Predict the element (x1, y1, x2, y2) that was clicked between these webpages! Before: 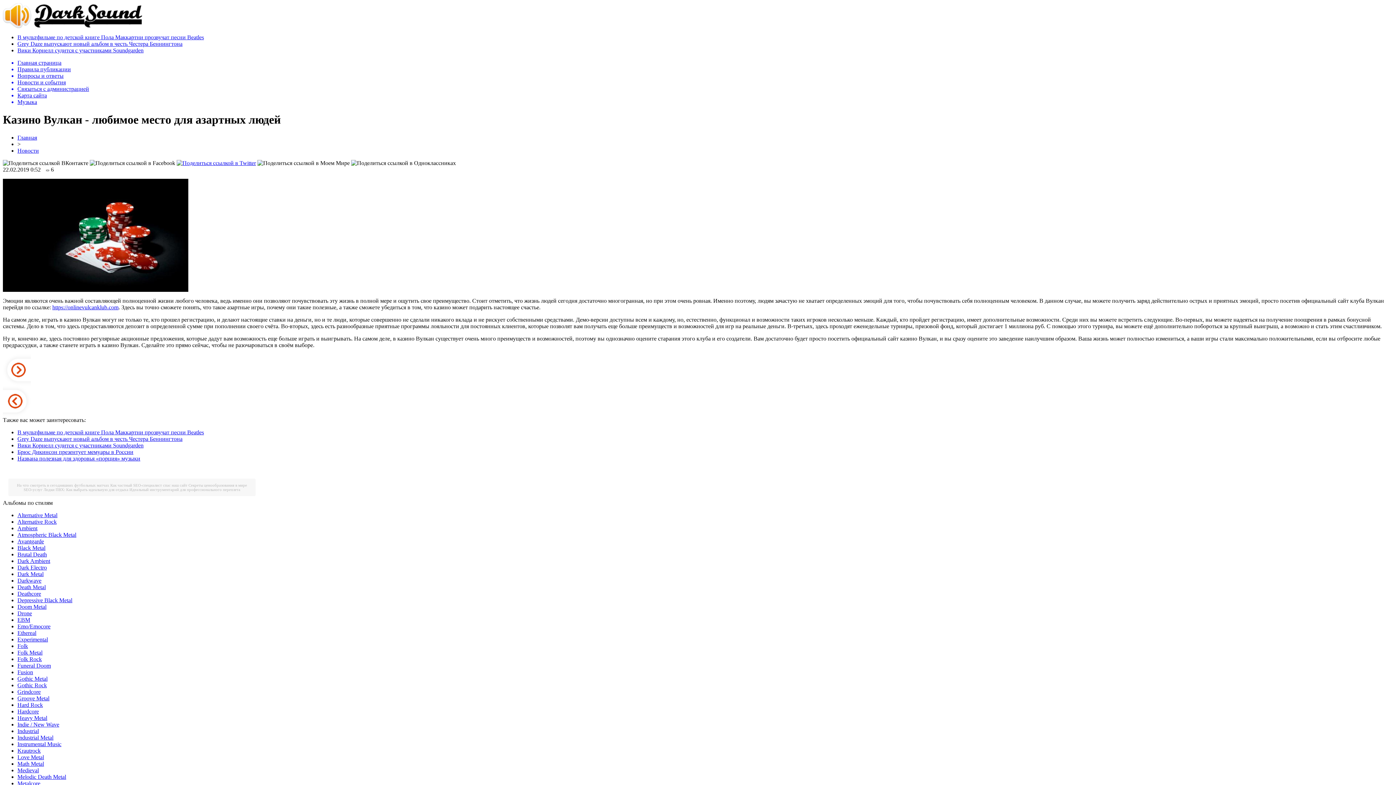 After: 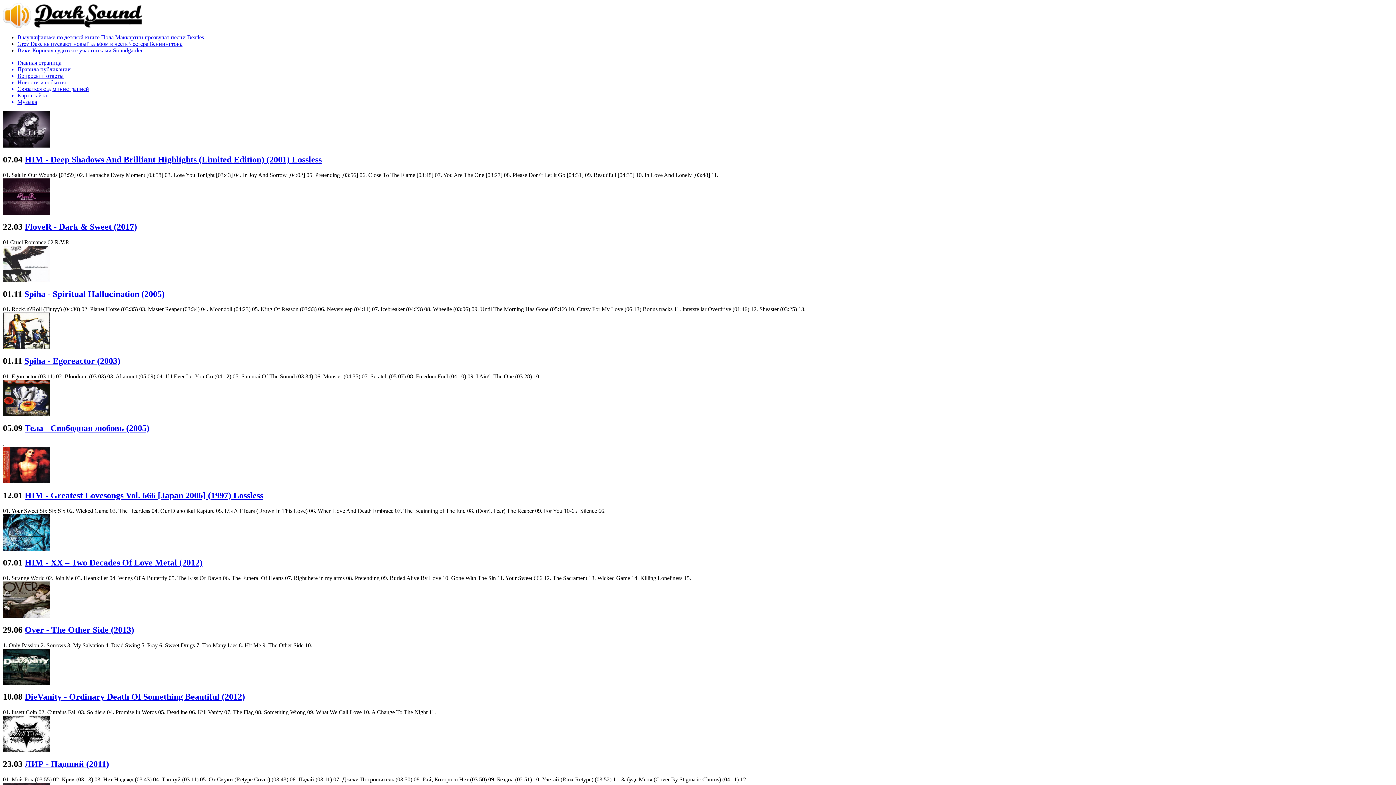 Action: label: Love Metal bbox: (17, 754, 44, 760)